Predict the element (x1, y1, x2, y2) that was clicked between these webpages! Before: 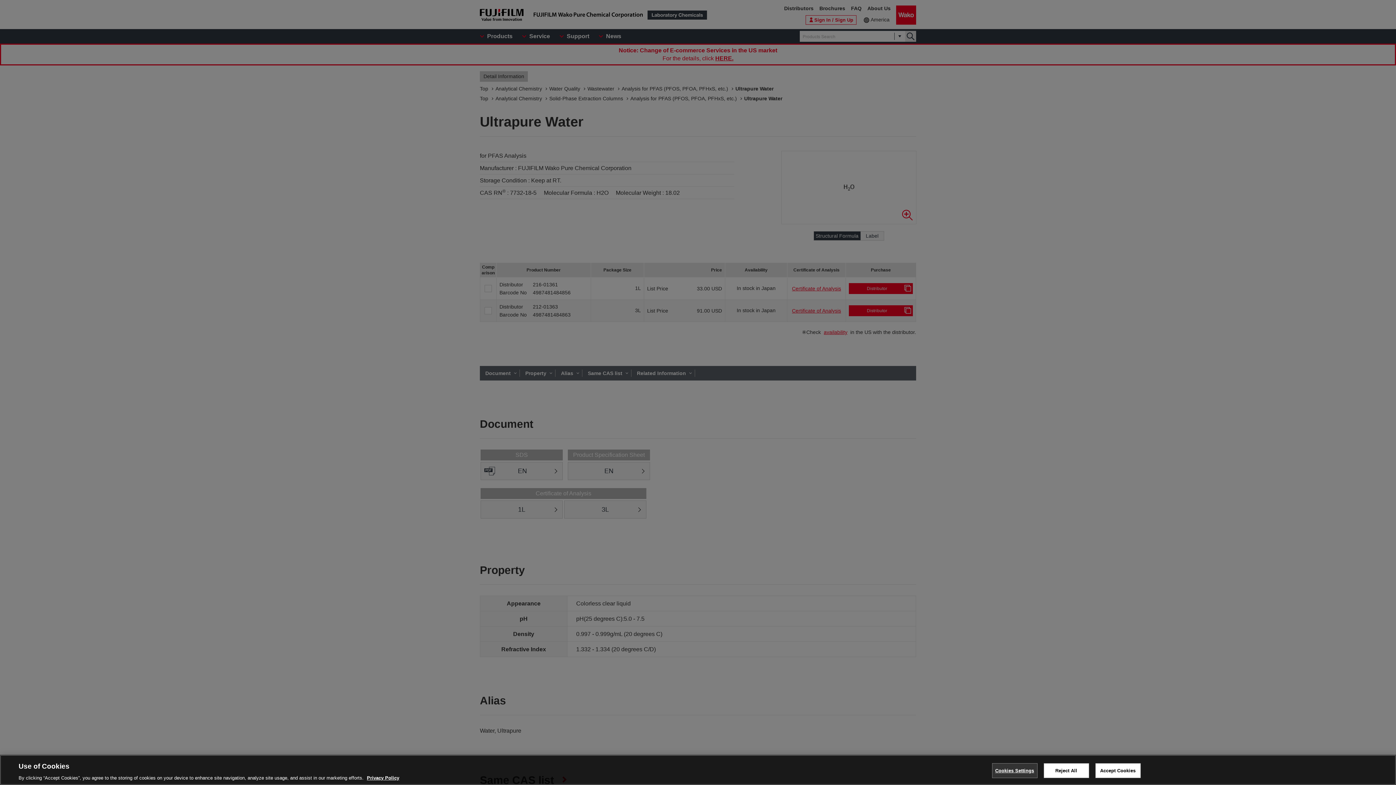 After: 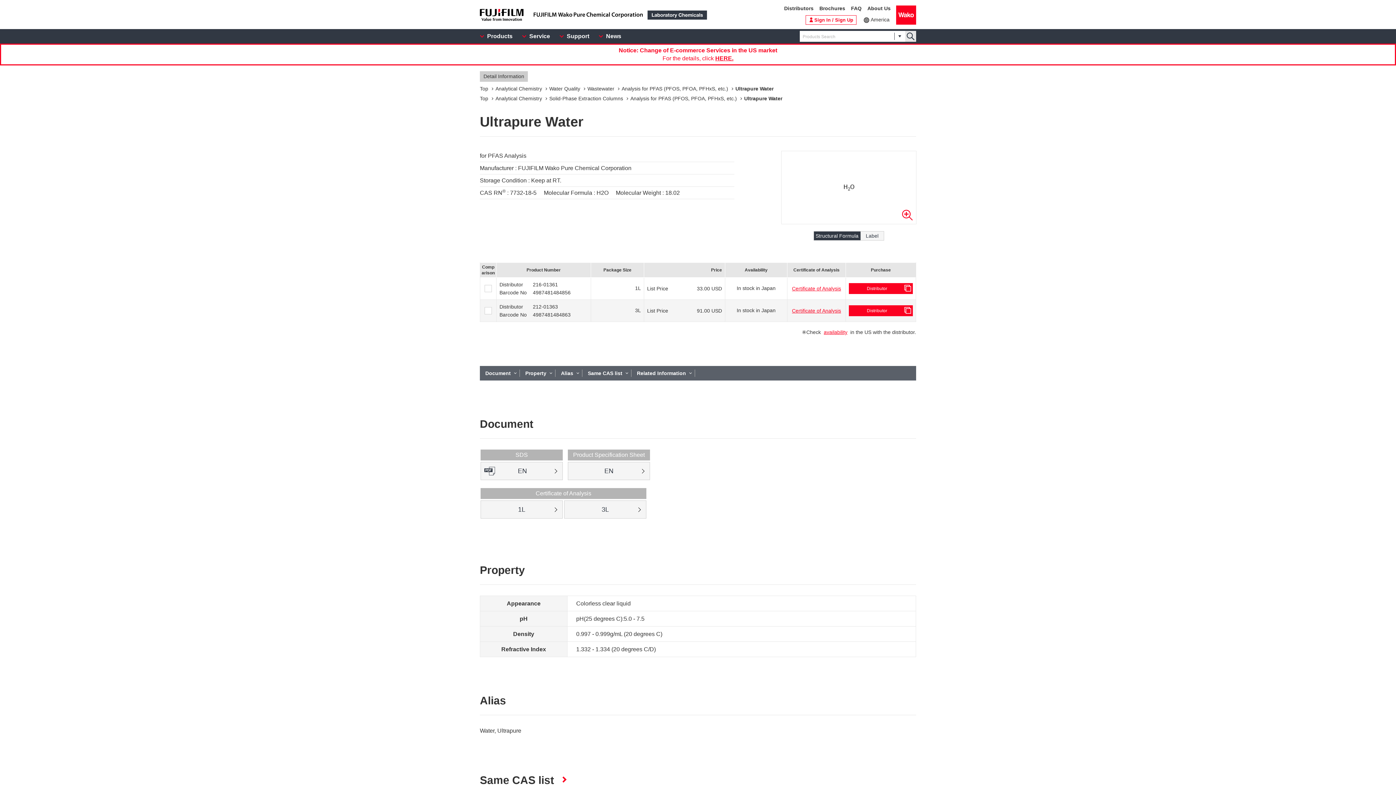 Action: bbox: (1043, 763, 1089, 778) label: Reject All